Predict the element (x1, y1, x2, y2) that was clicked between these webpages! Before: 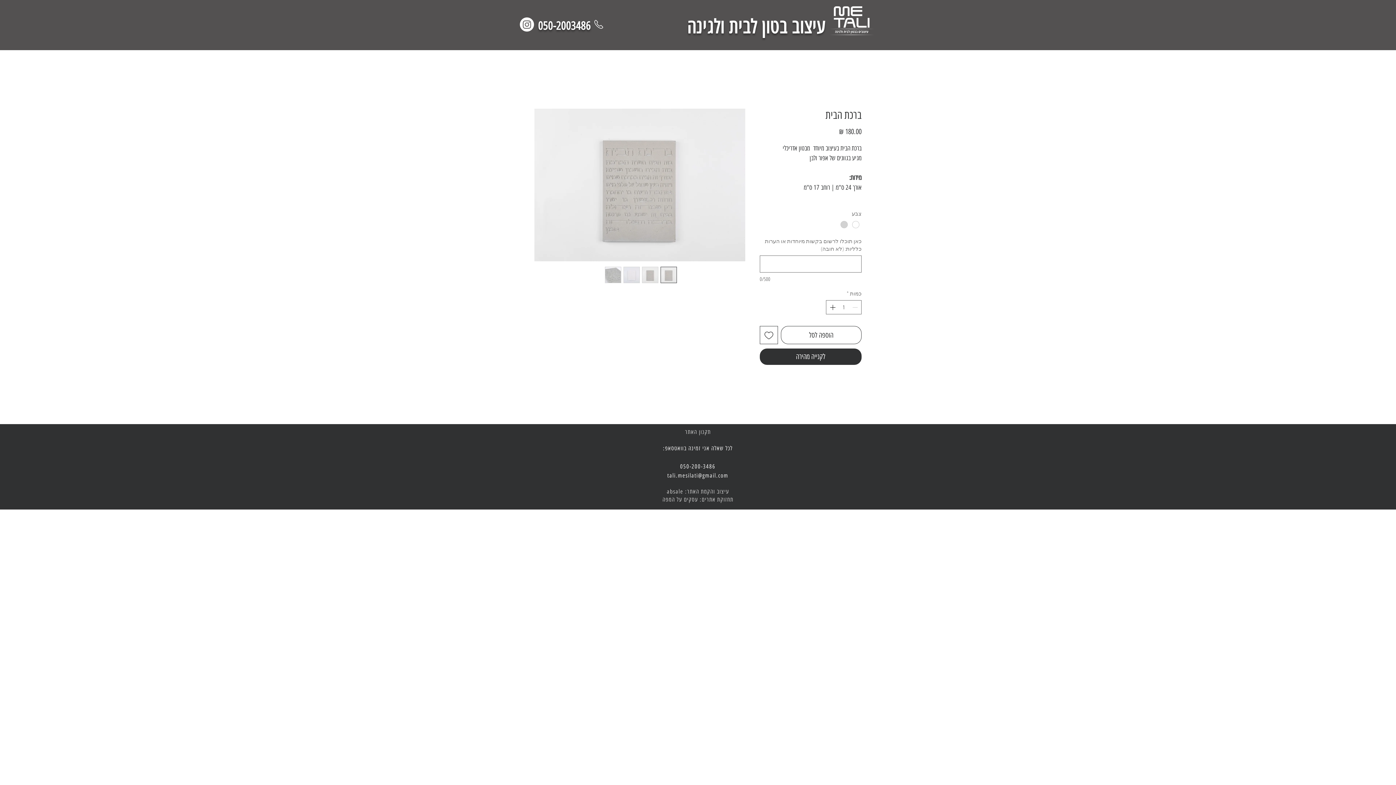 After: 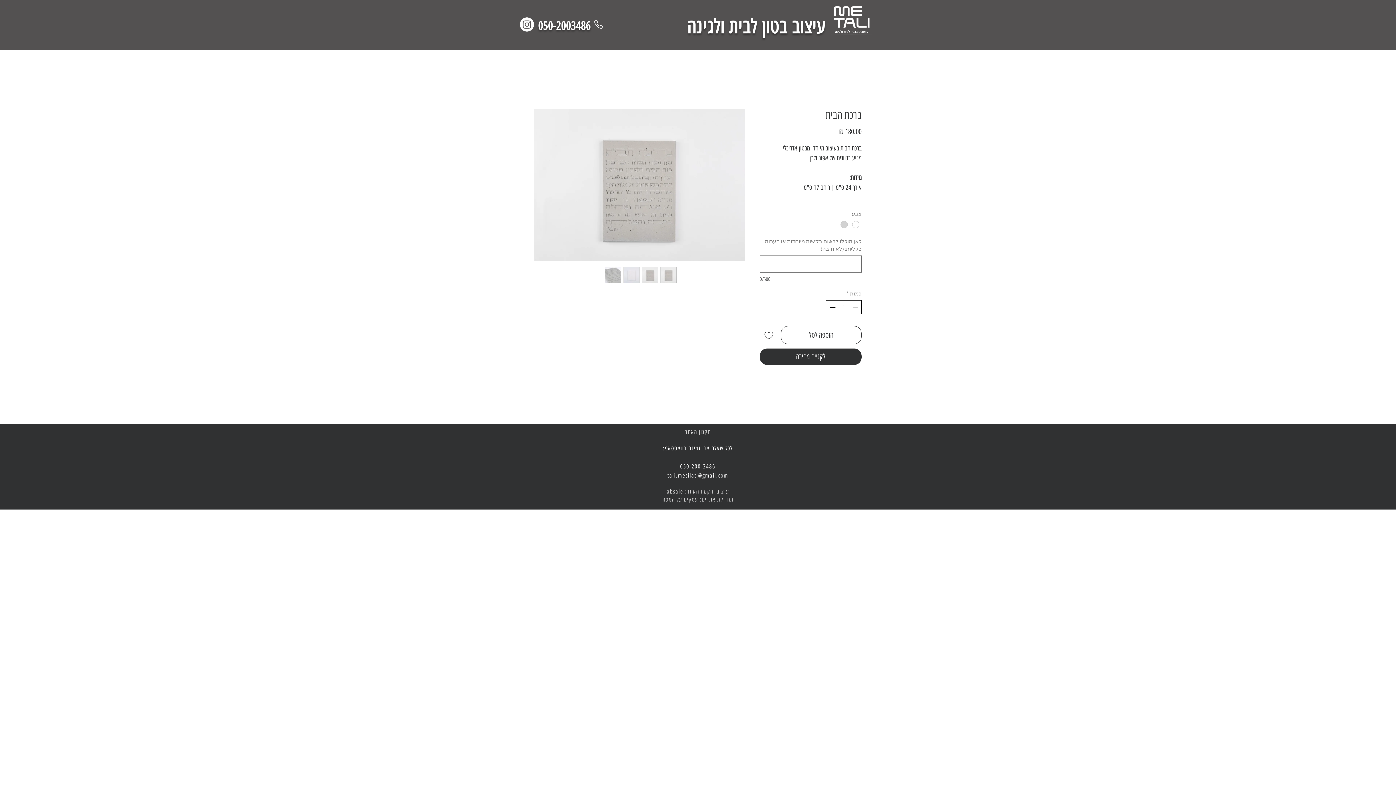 Action: bbox: (827, 300, 836, 314) label: Increment